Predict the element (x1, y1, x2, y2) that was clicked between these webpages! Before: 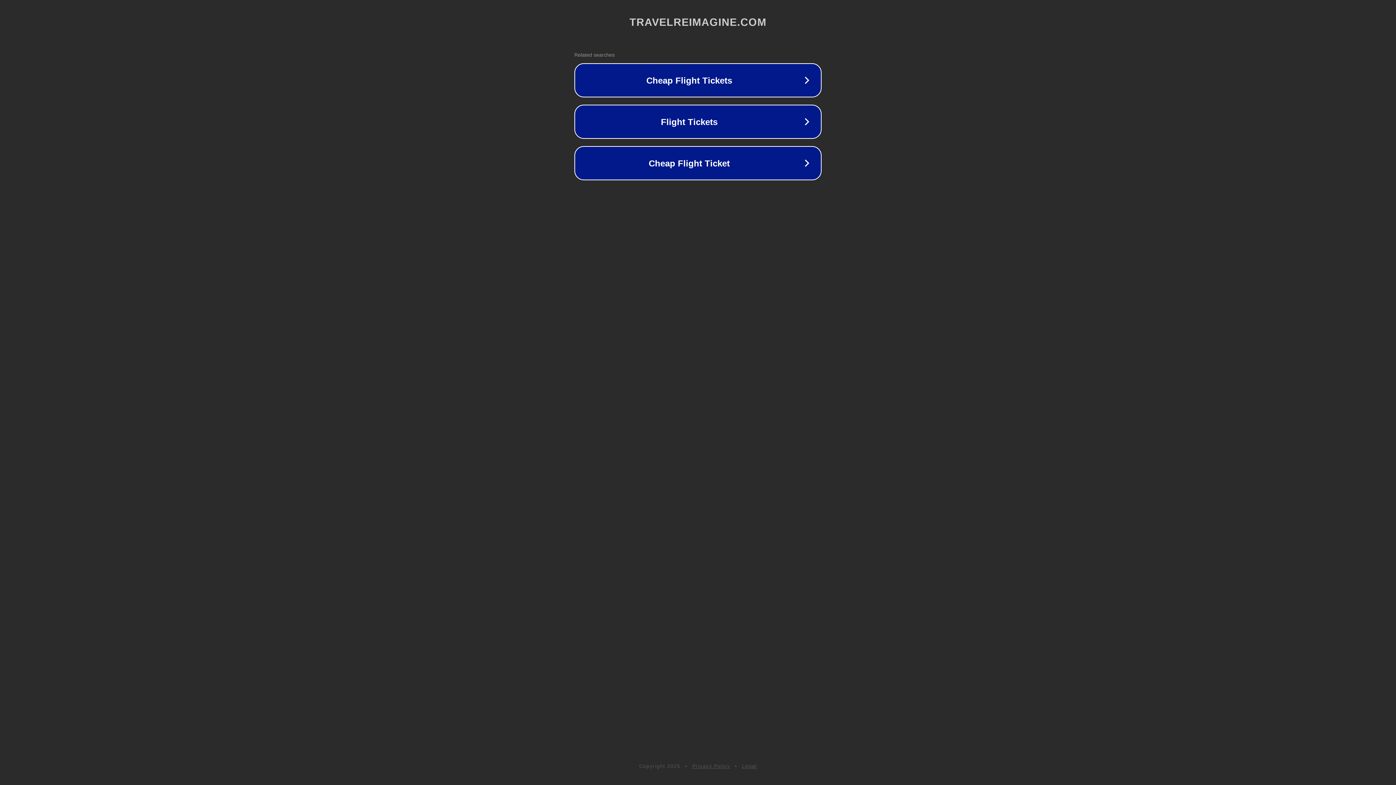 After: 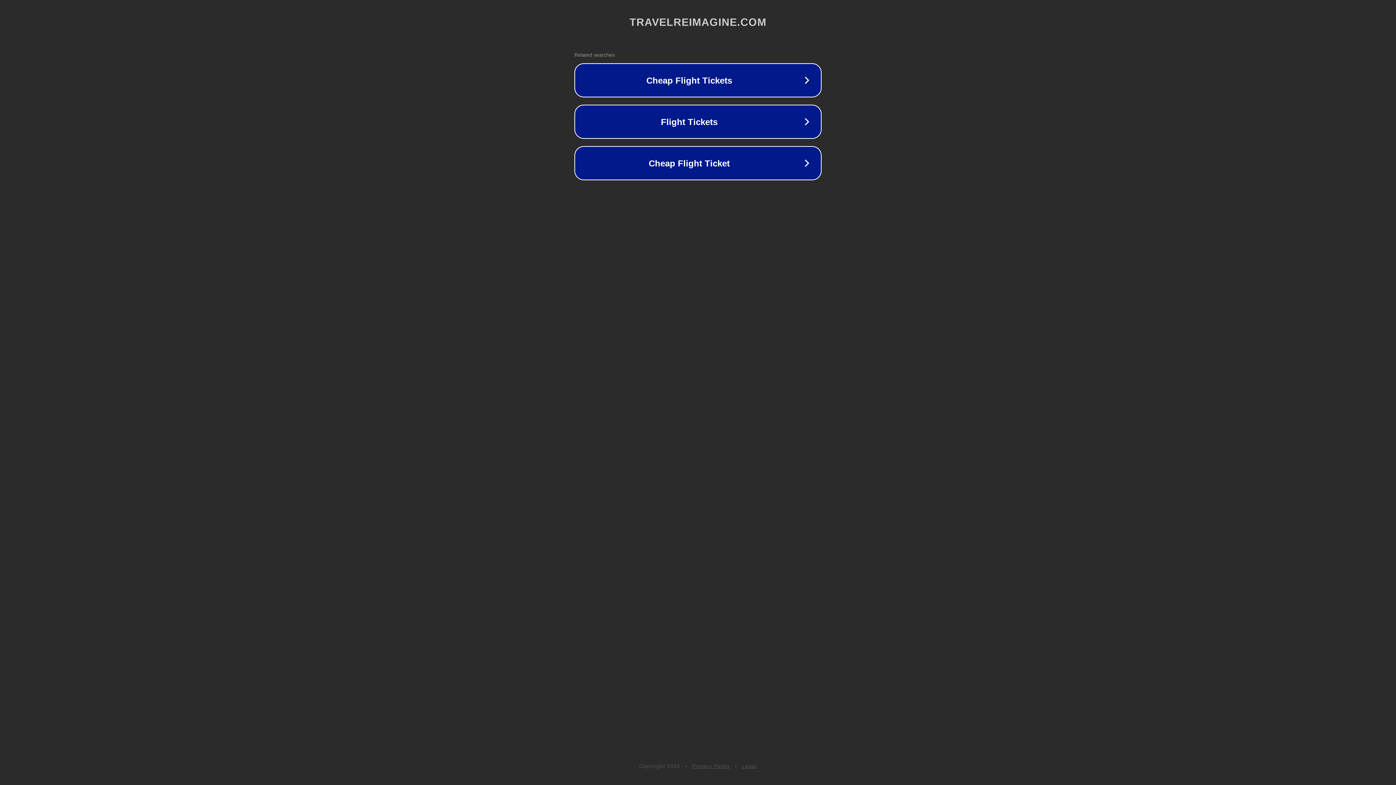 Action: bbox: (742, 763, 757, 769) label: Legal